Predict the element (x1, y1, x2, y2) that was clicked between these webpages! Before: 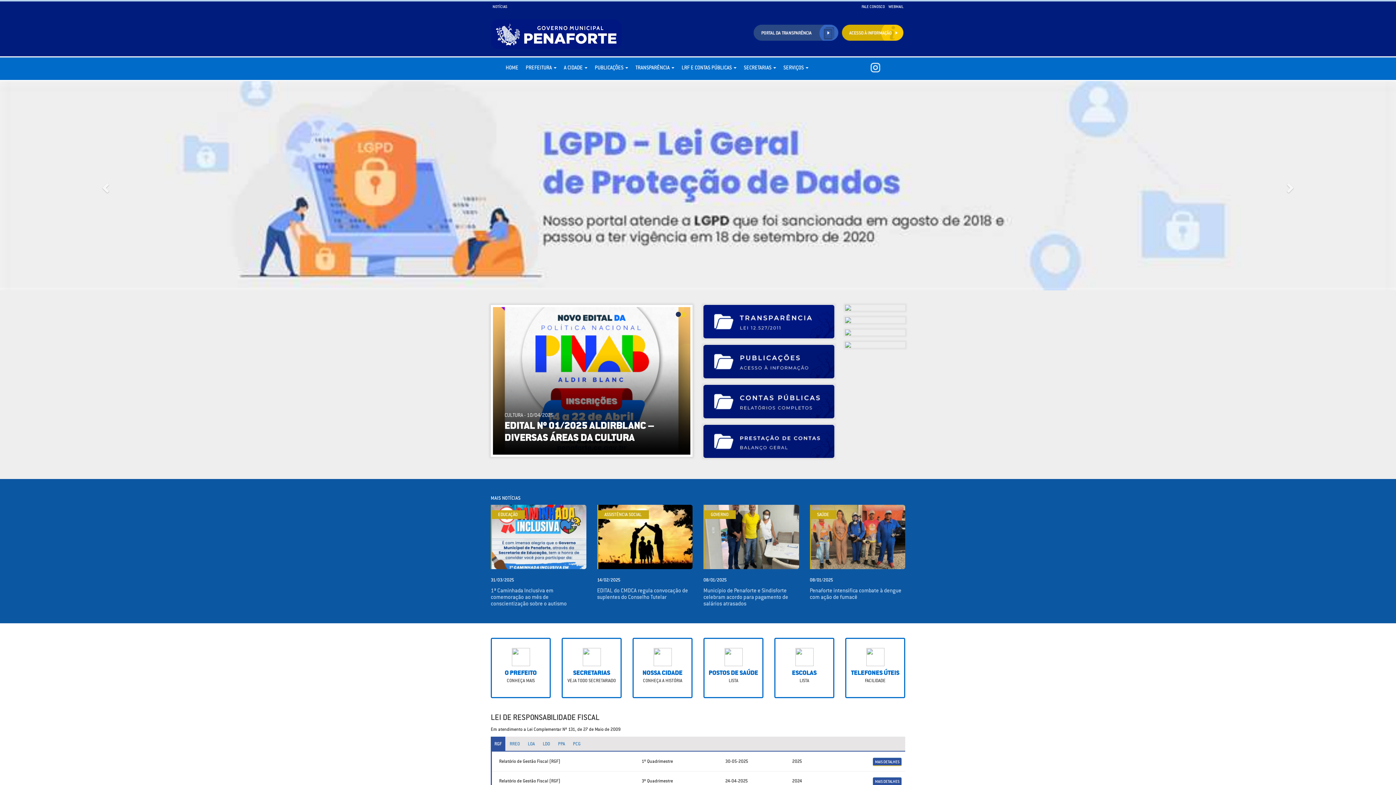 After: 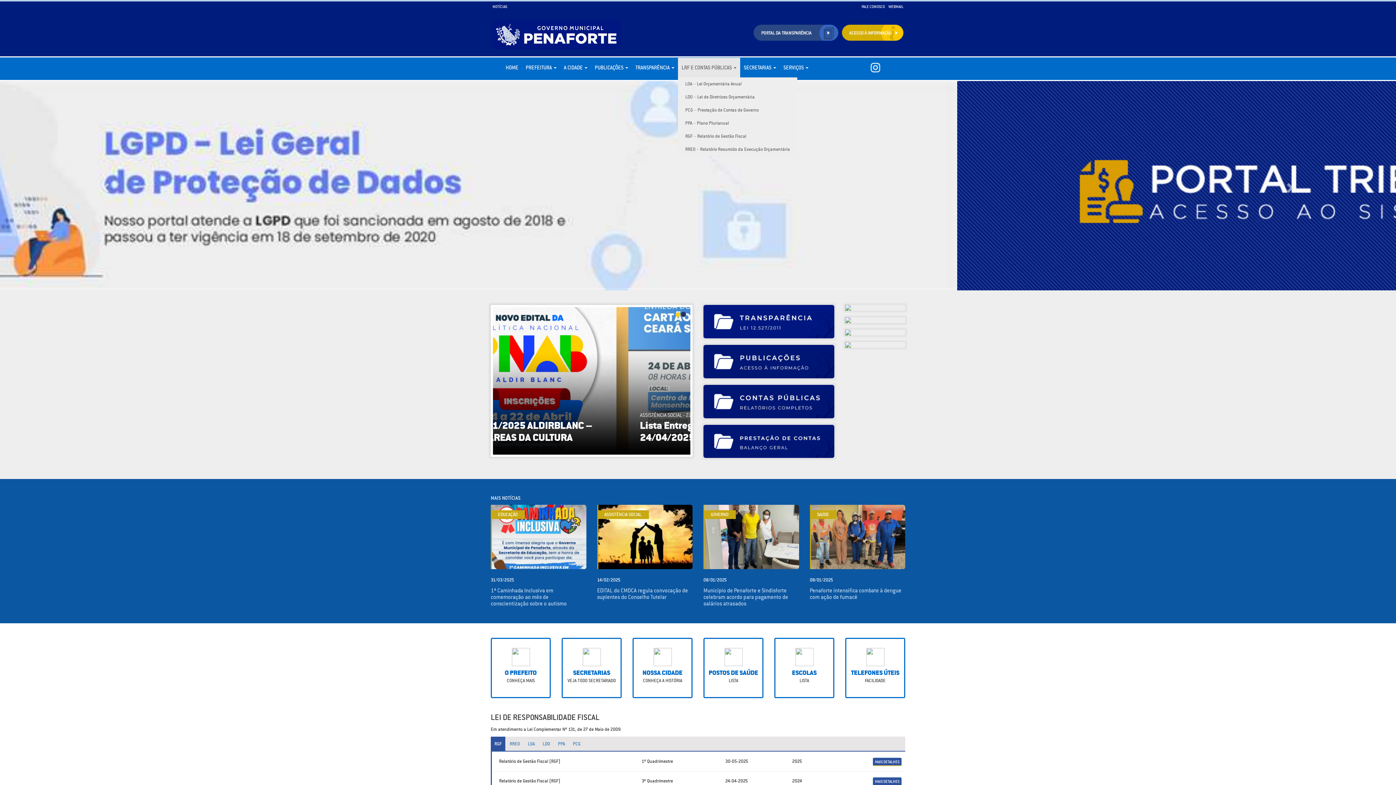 Action: bbox: (678, 57, 740, 77) label: LRF E CONTAS PÚBLICAS 